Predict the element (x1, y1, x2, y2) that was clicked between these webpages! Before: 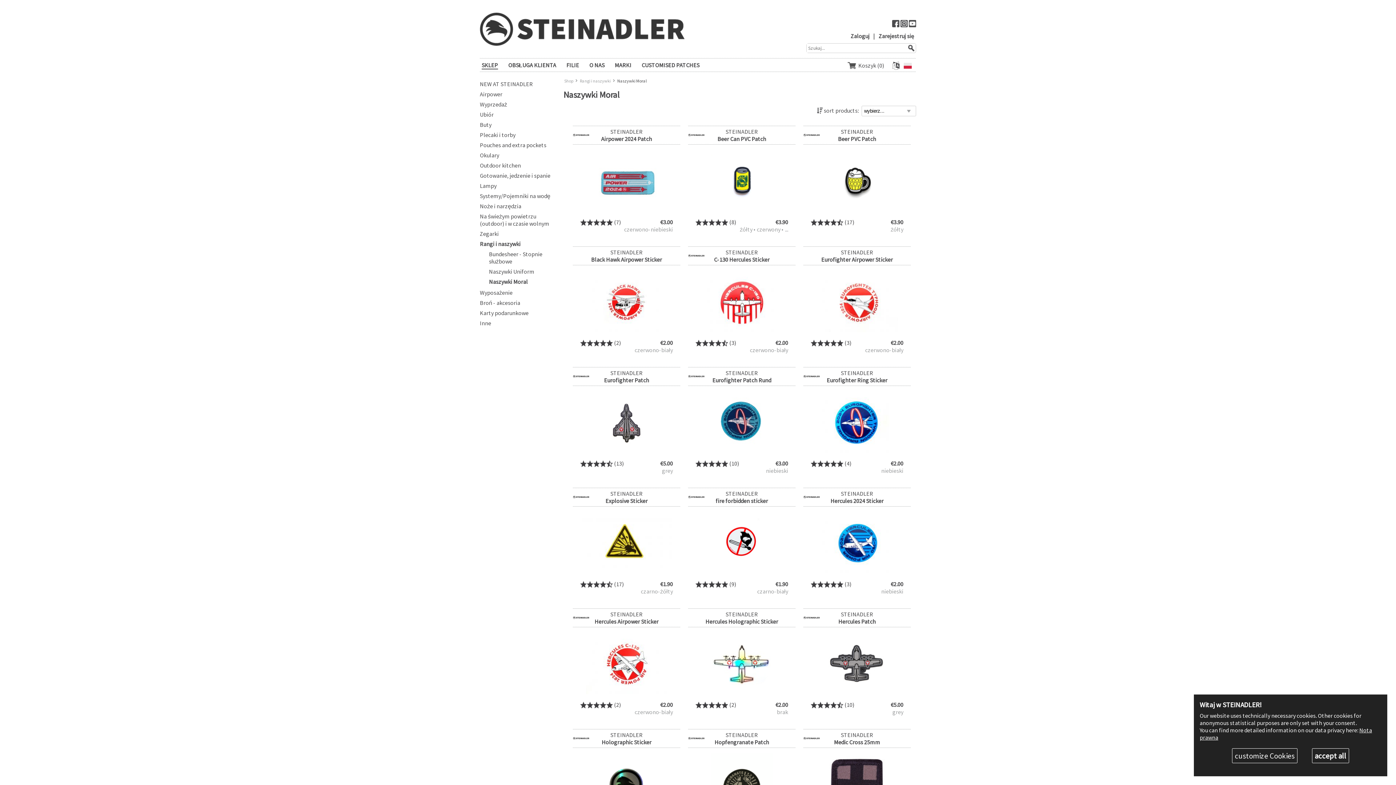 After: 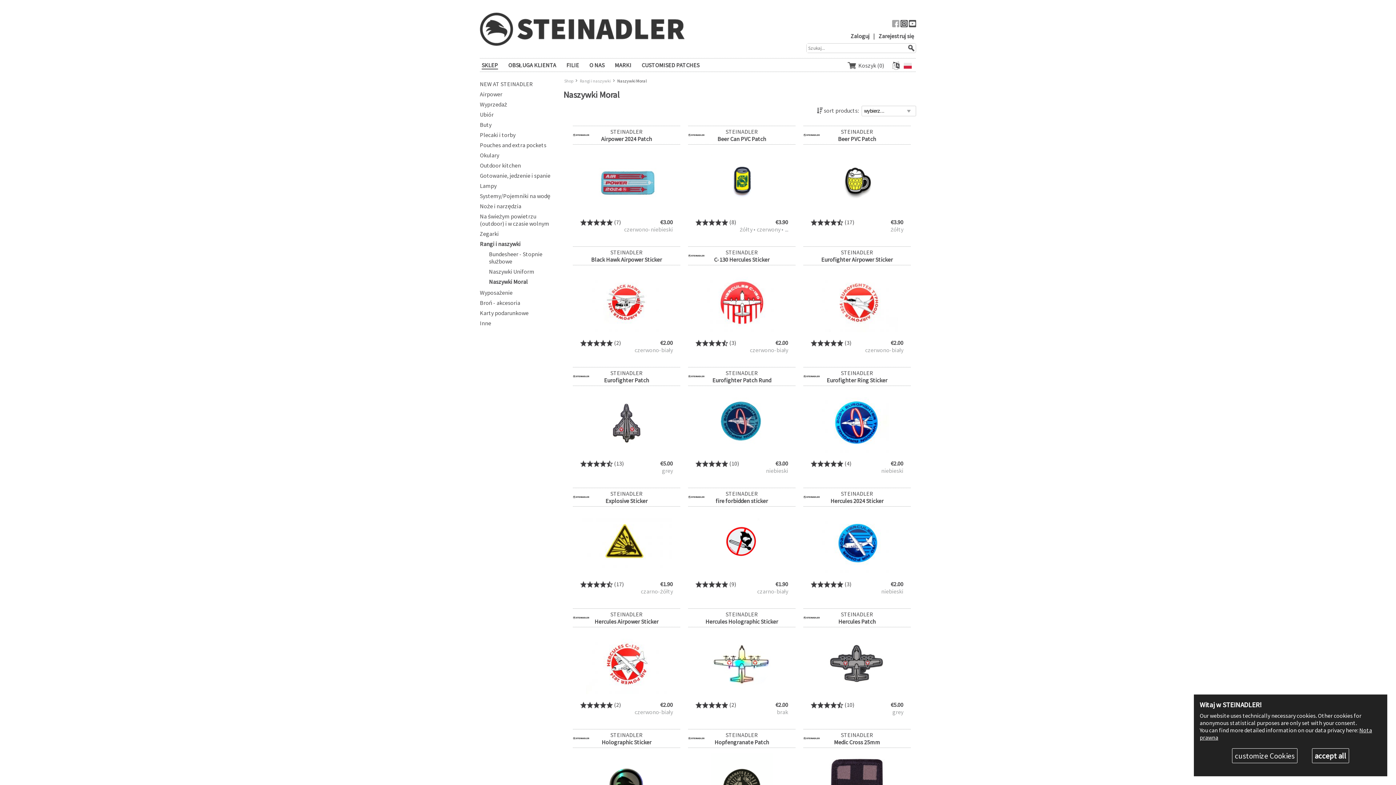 Action: bbox: (892, 21, 899, 28)